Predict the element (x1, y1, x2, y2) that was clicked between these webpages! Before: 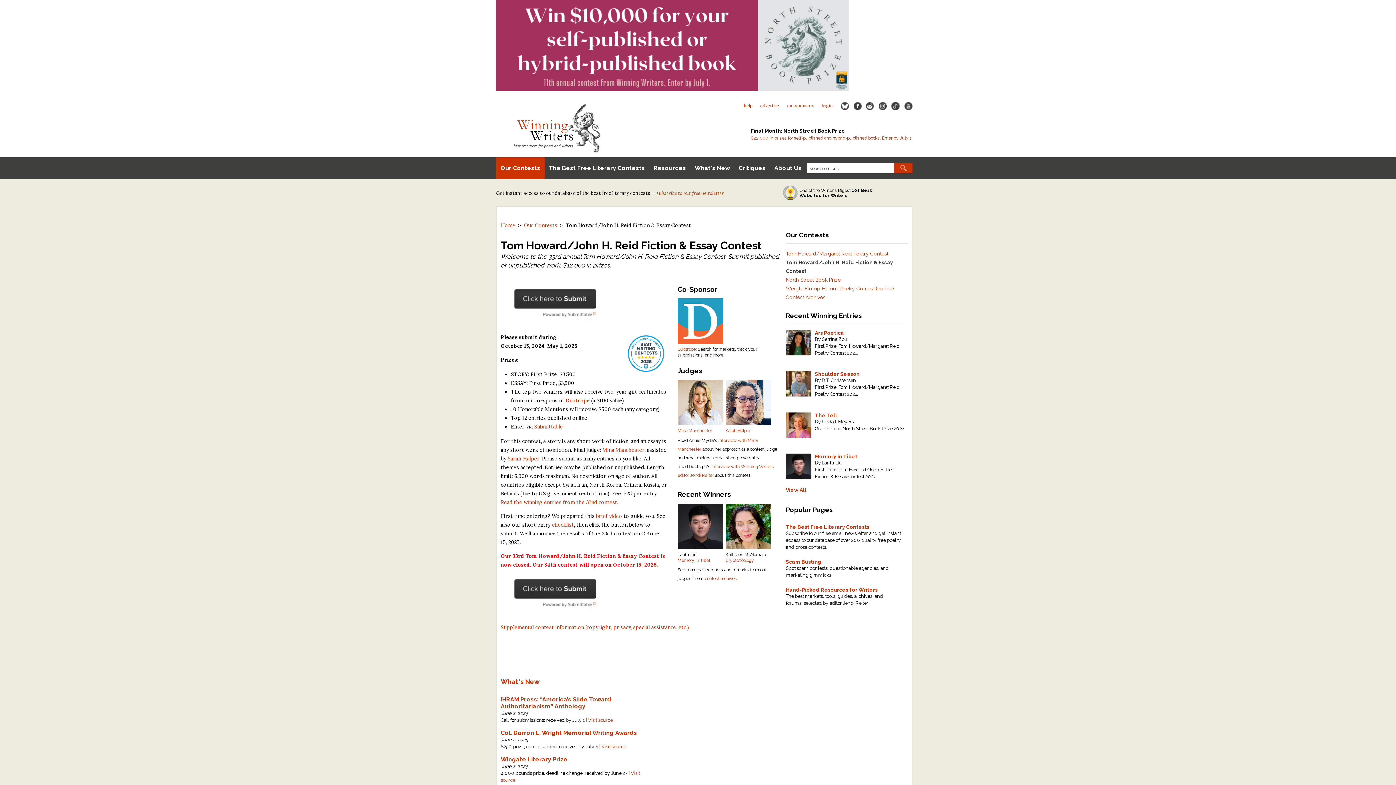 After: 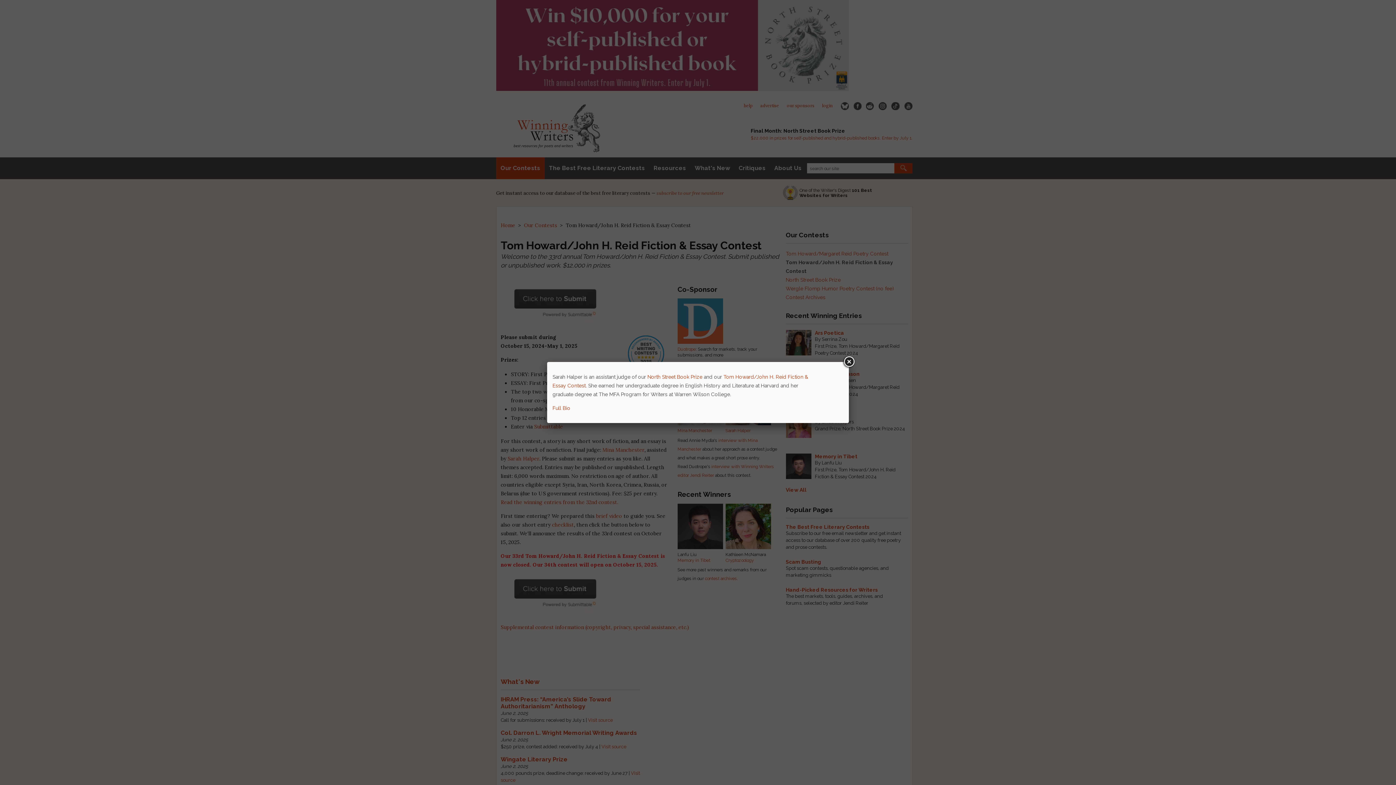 Action: bbox: (725, 428, 750, 433) label: Sarah Halper